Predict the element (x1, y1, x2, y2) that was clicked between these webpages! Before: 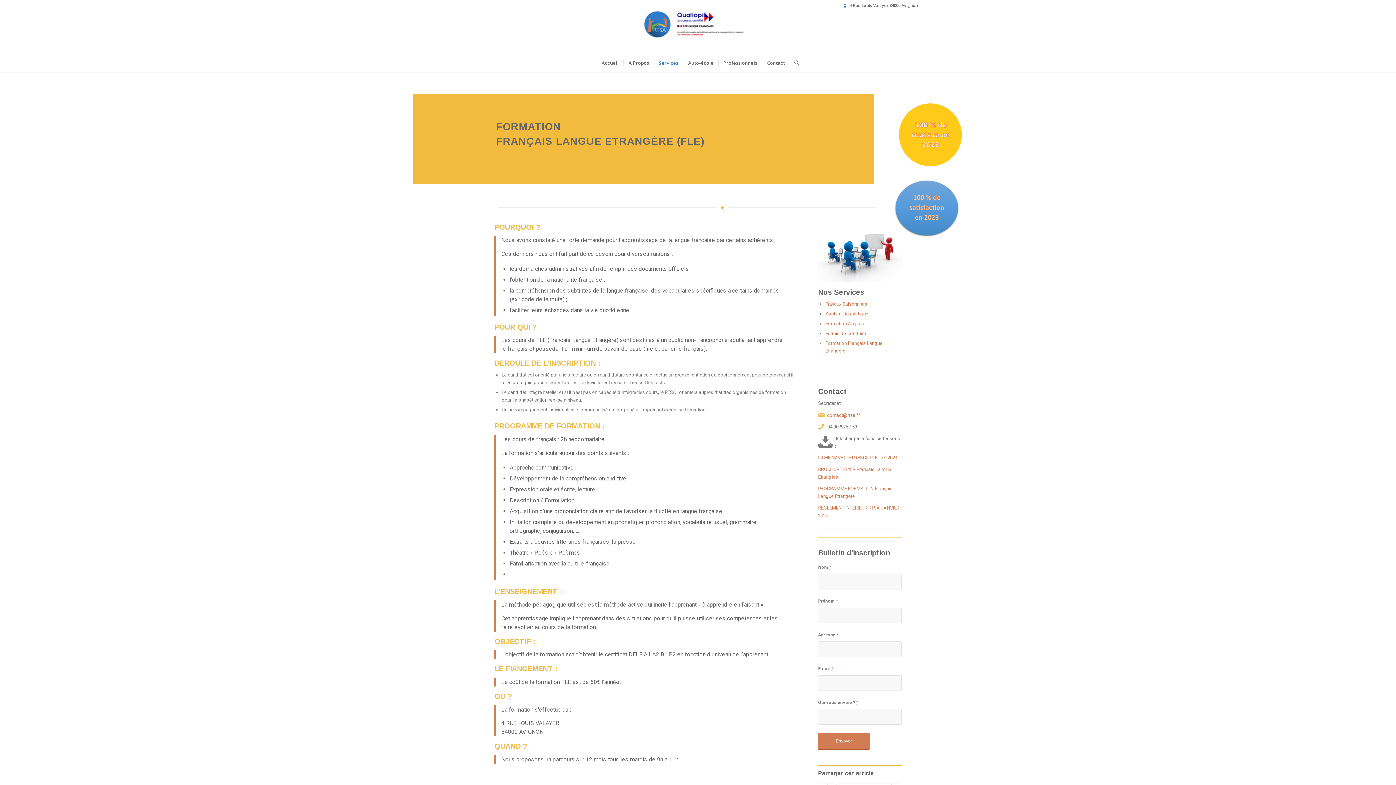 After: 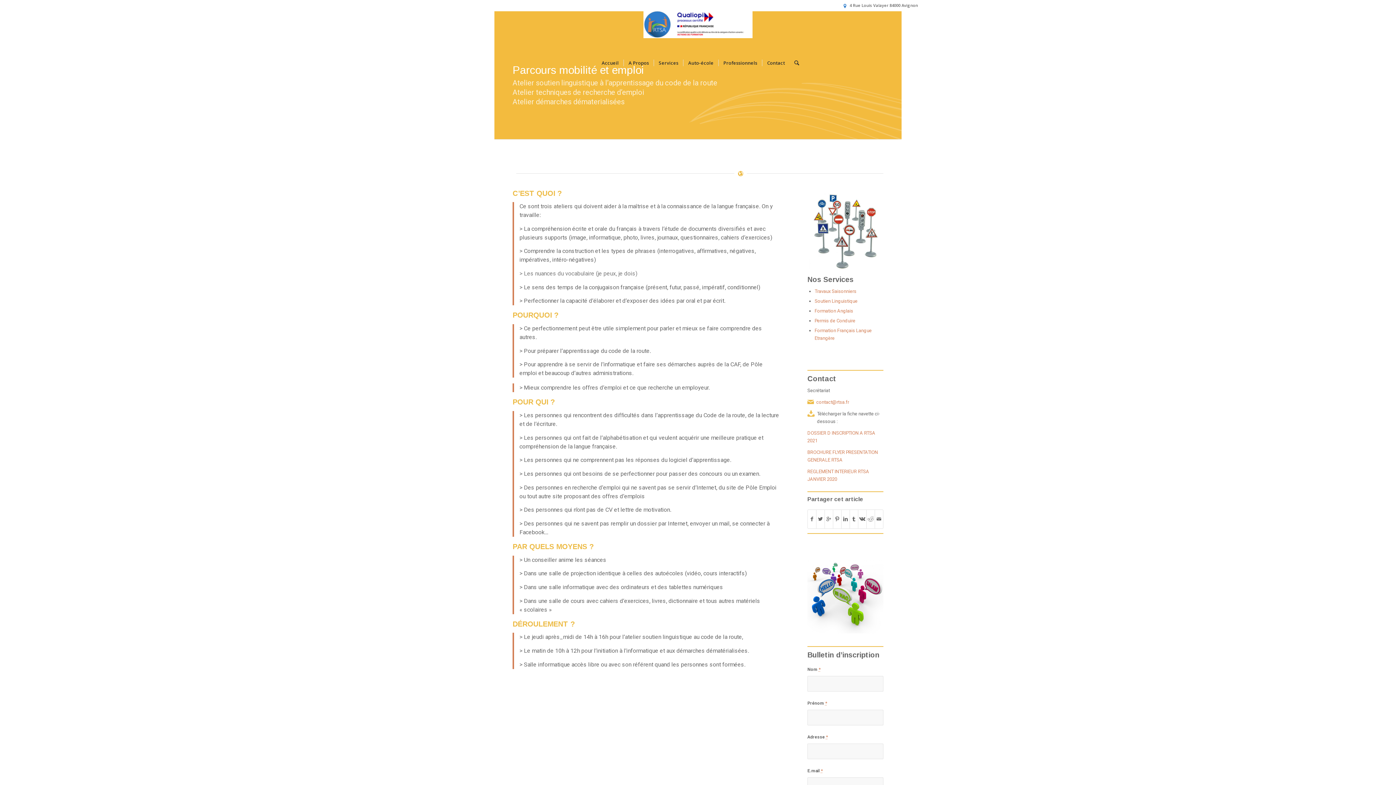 Action: bbox: (825, 311, 868, 316) label: Soutien Linguistique